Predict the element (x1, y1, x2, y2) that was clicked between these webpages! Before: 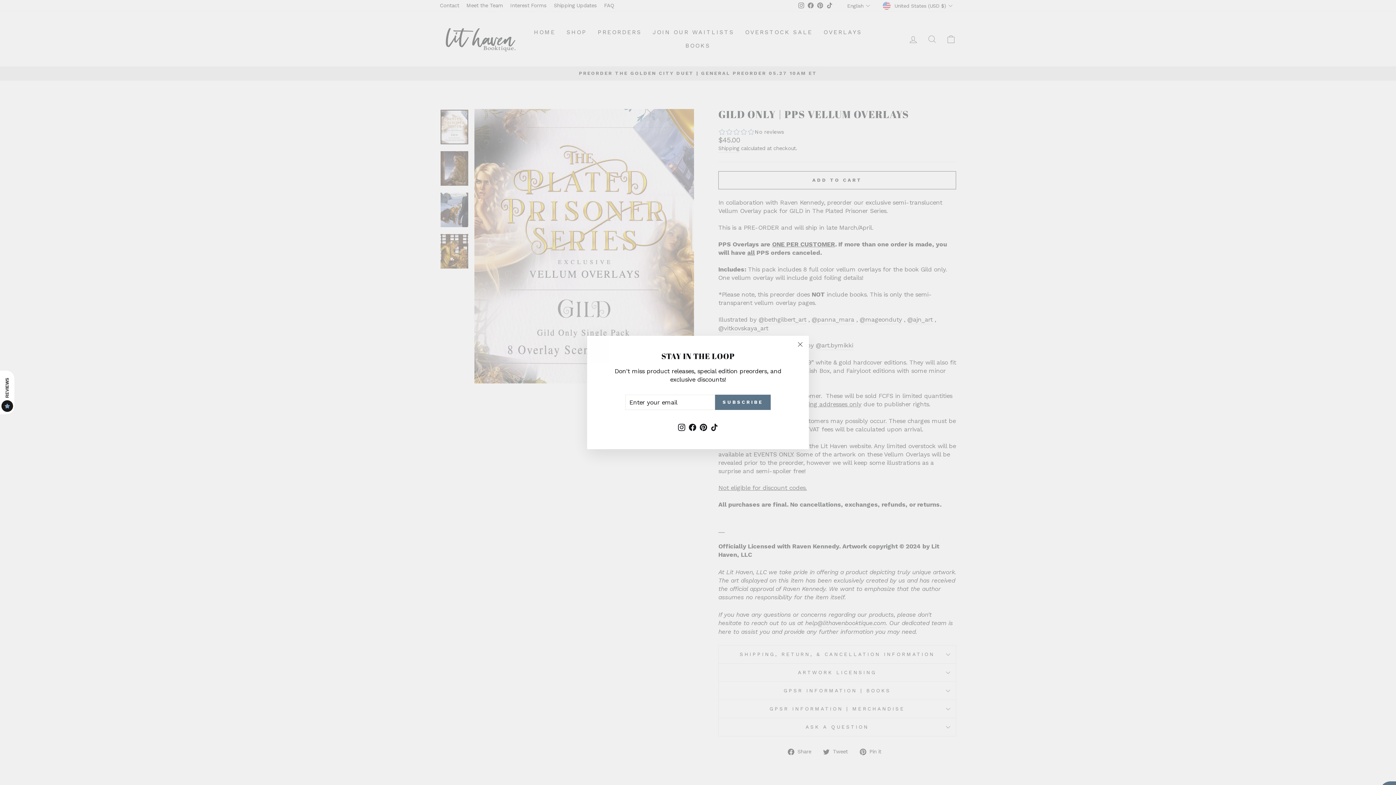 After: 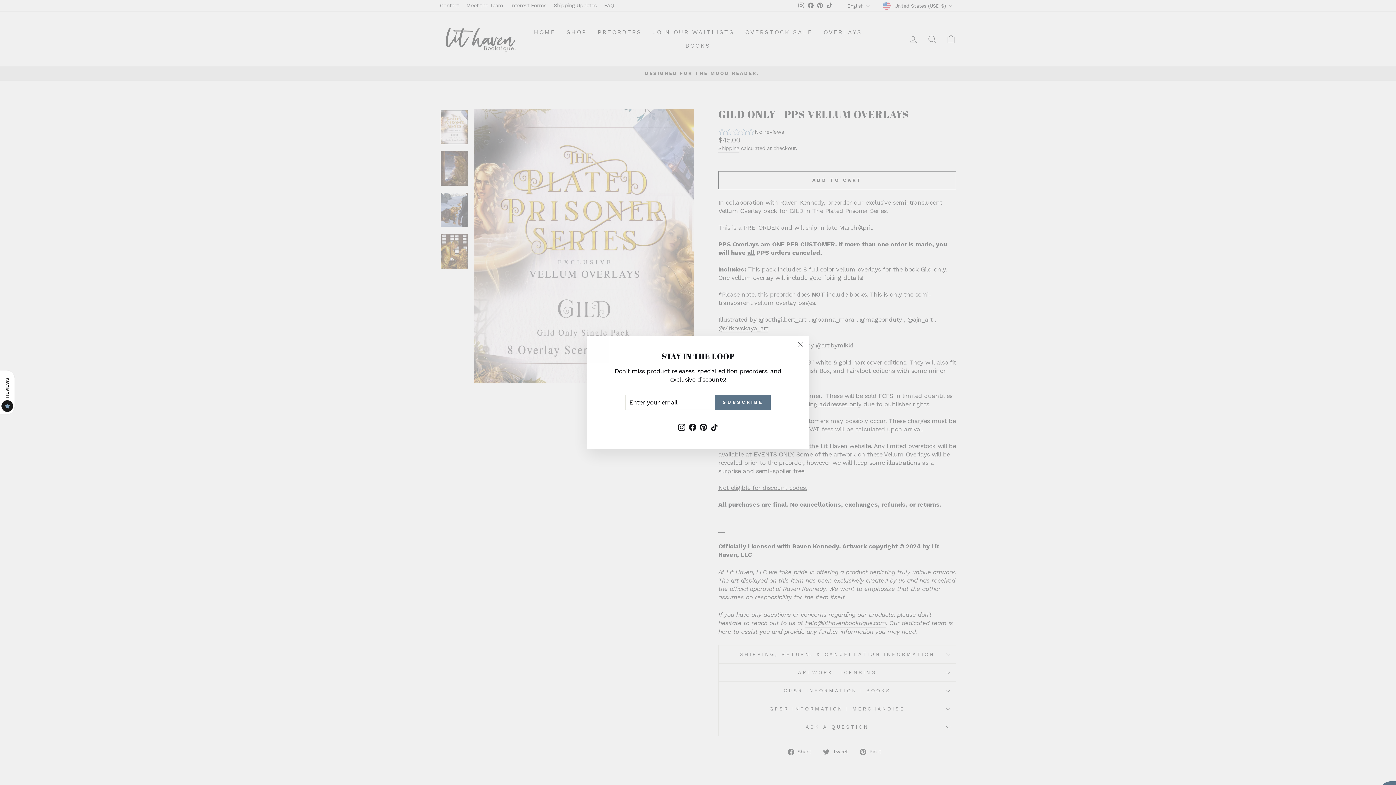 Action: bbox: (698, 421, 709, 433) label: Pinterest